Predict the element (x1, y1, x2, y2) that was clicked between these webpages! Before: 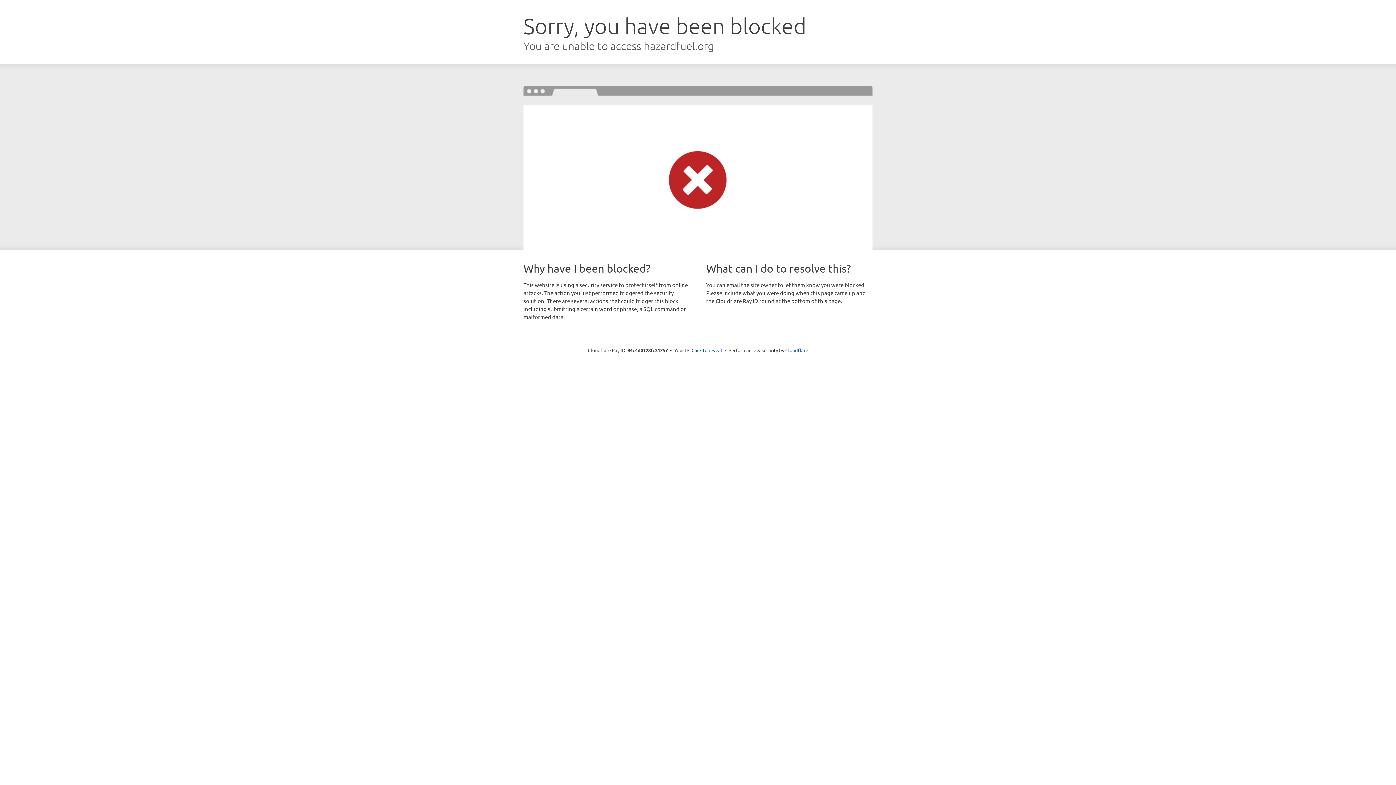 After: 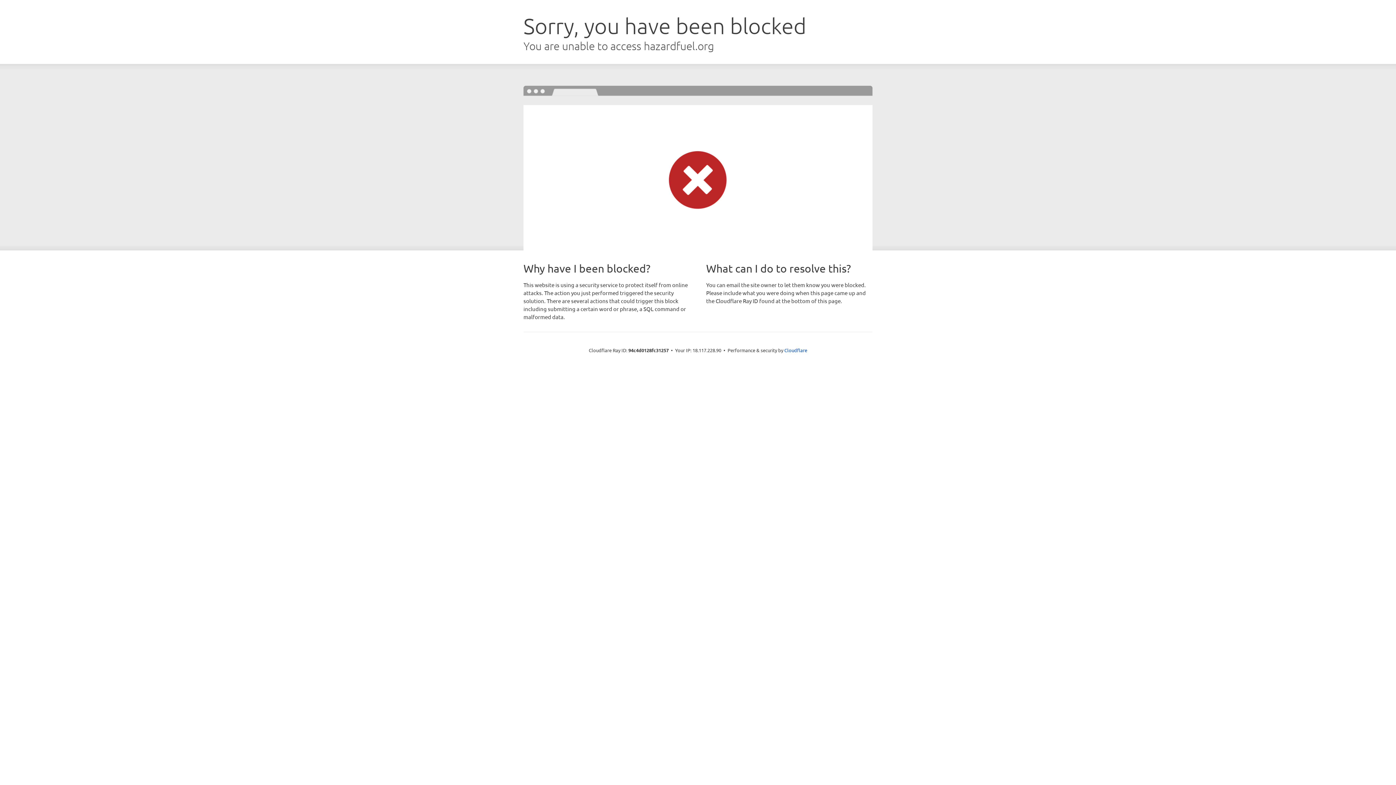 Action: label: Click to reveal bbox: (691, 346, 722, 353)